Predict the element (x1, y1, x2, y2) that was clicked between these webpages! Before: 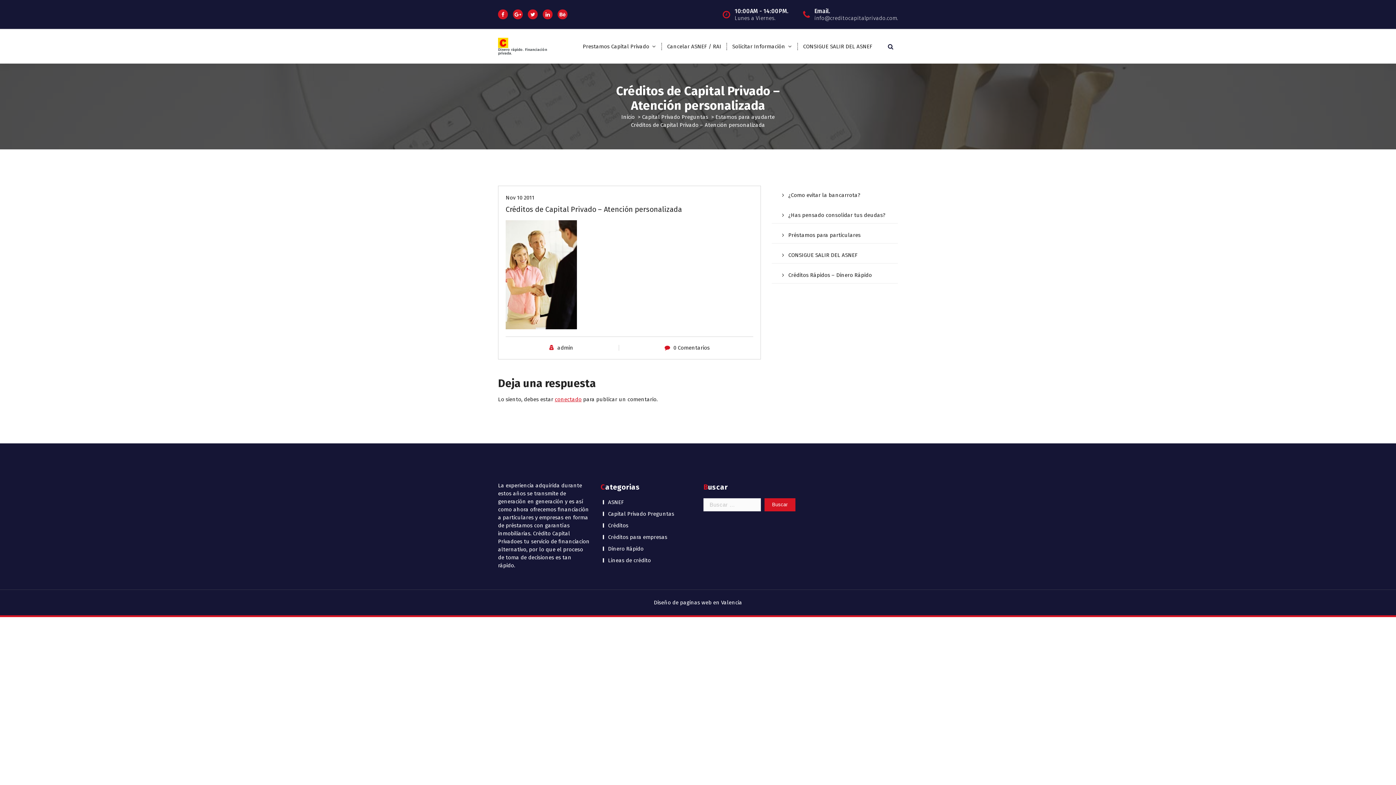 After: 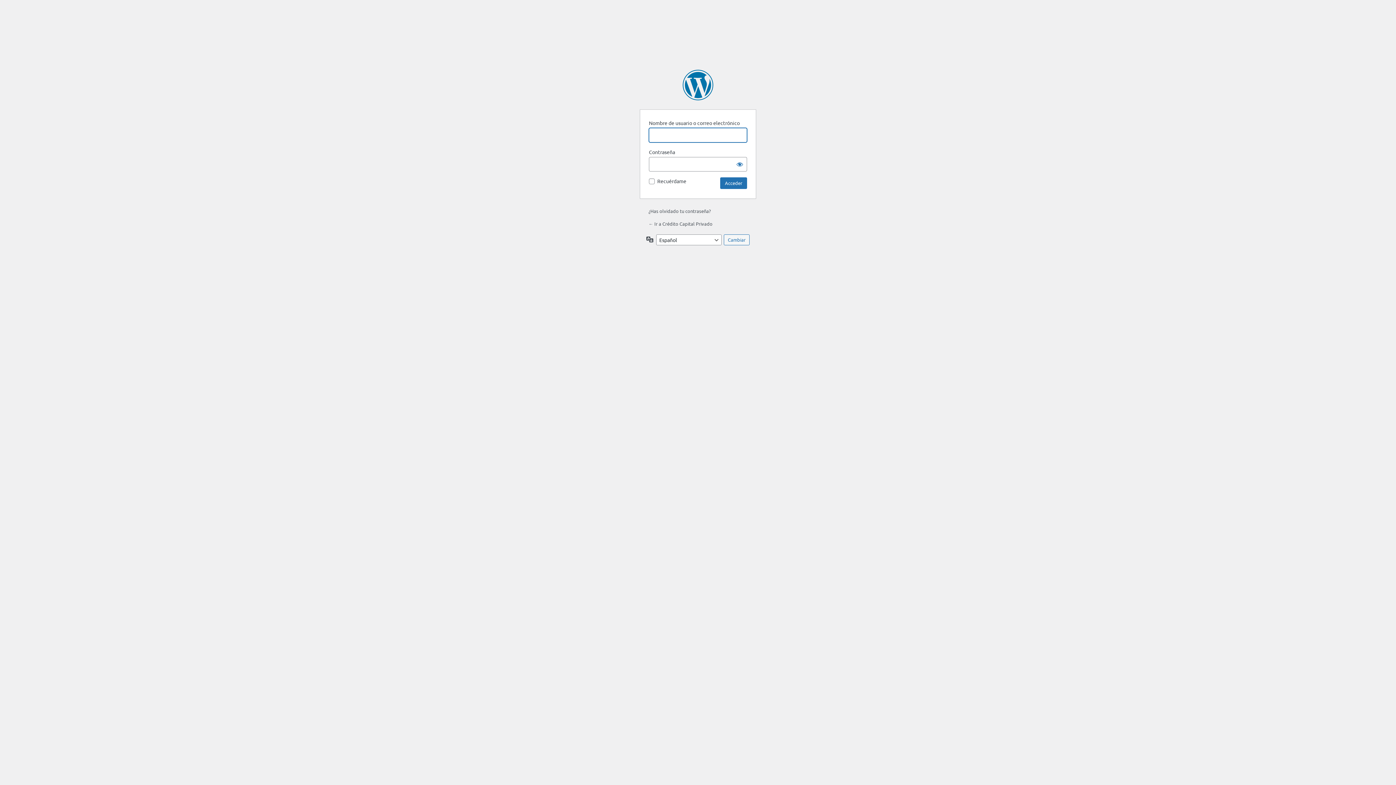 Action: bbox: (554, 396, 581, 402) label: conectado